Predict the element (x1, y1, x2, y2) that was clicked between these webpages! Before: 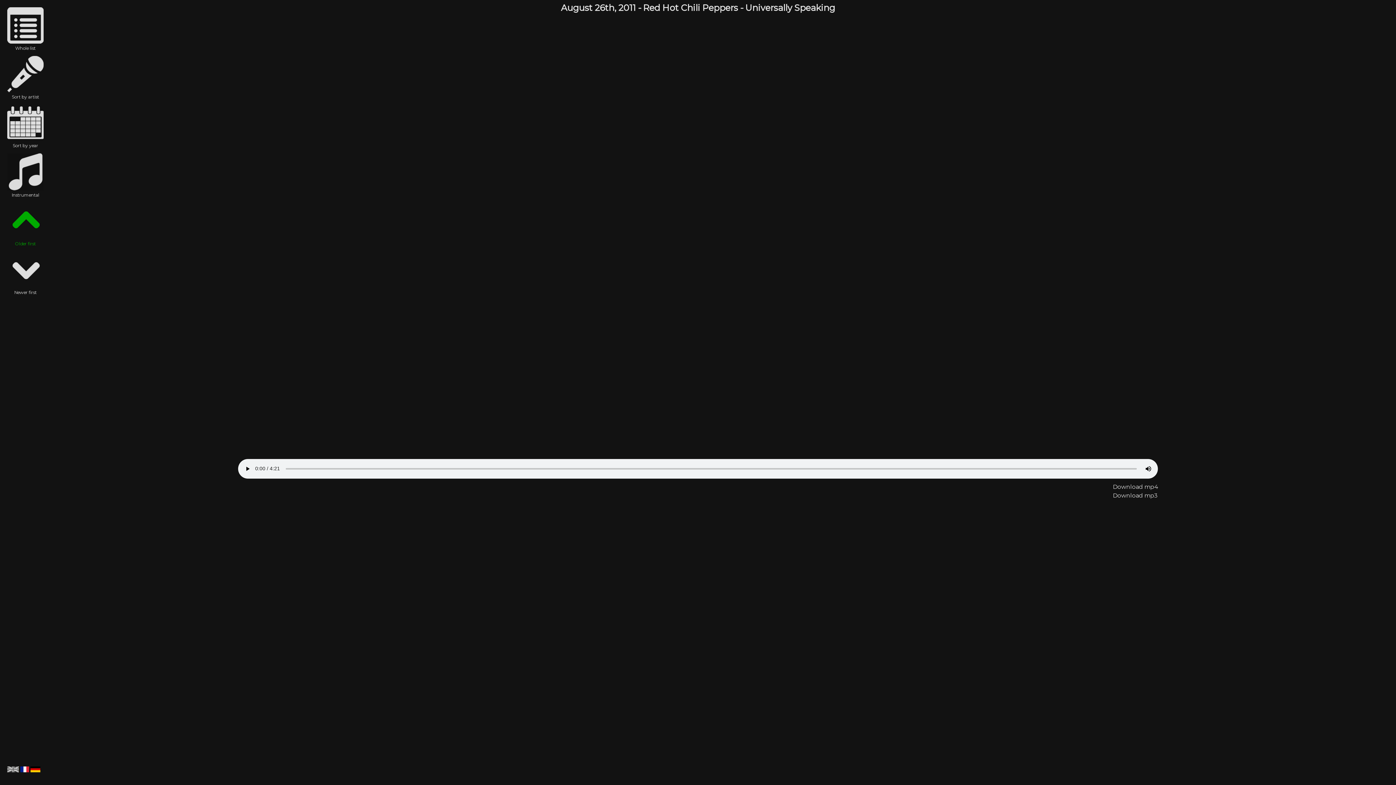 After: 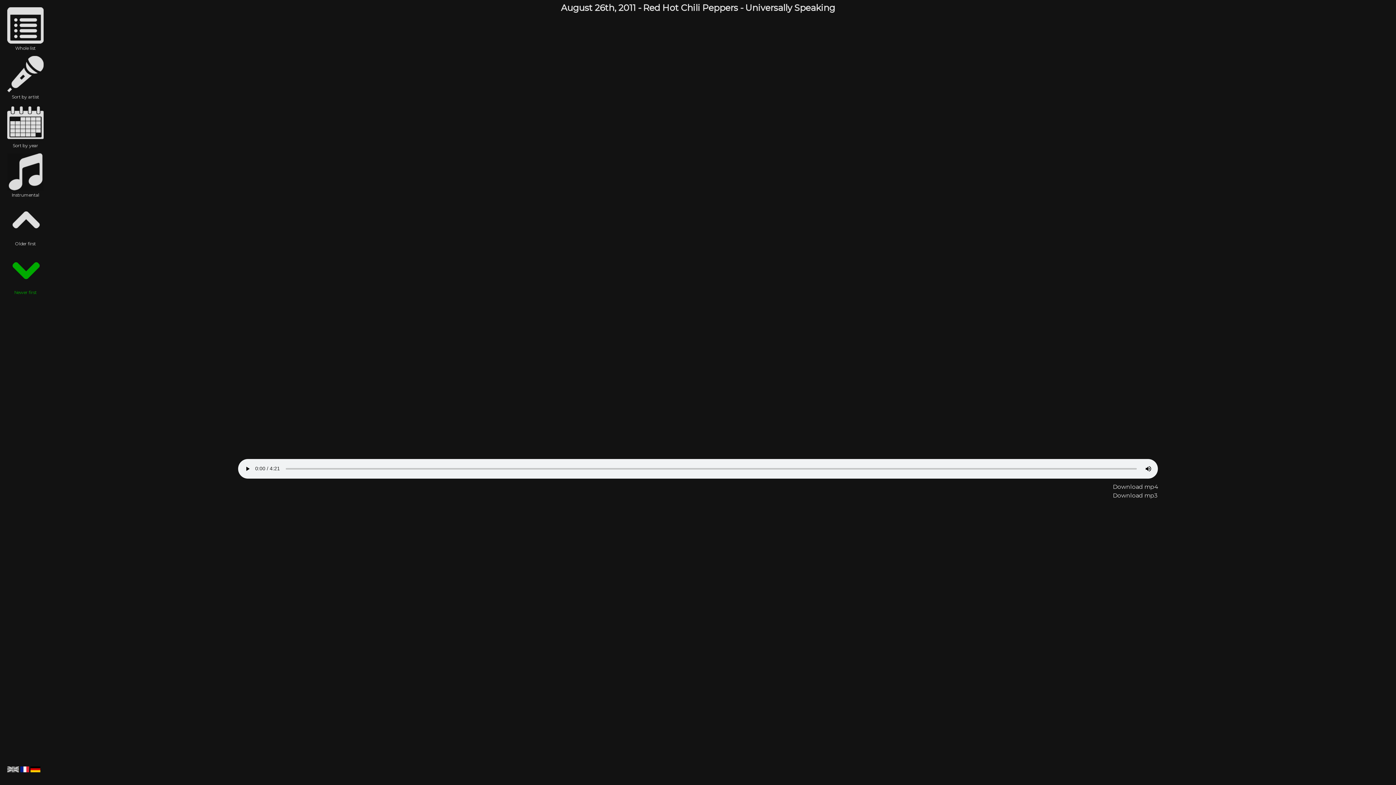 Action: bbox: (7, 266, 43, 296) label: Newer first